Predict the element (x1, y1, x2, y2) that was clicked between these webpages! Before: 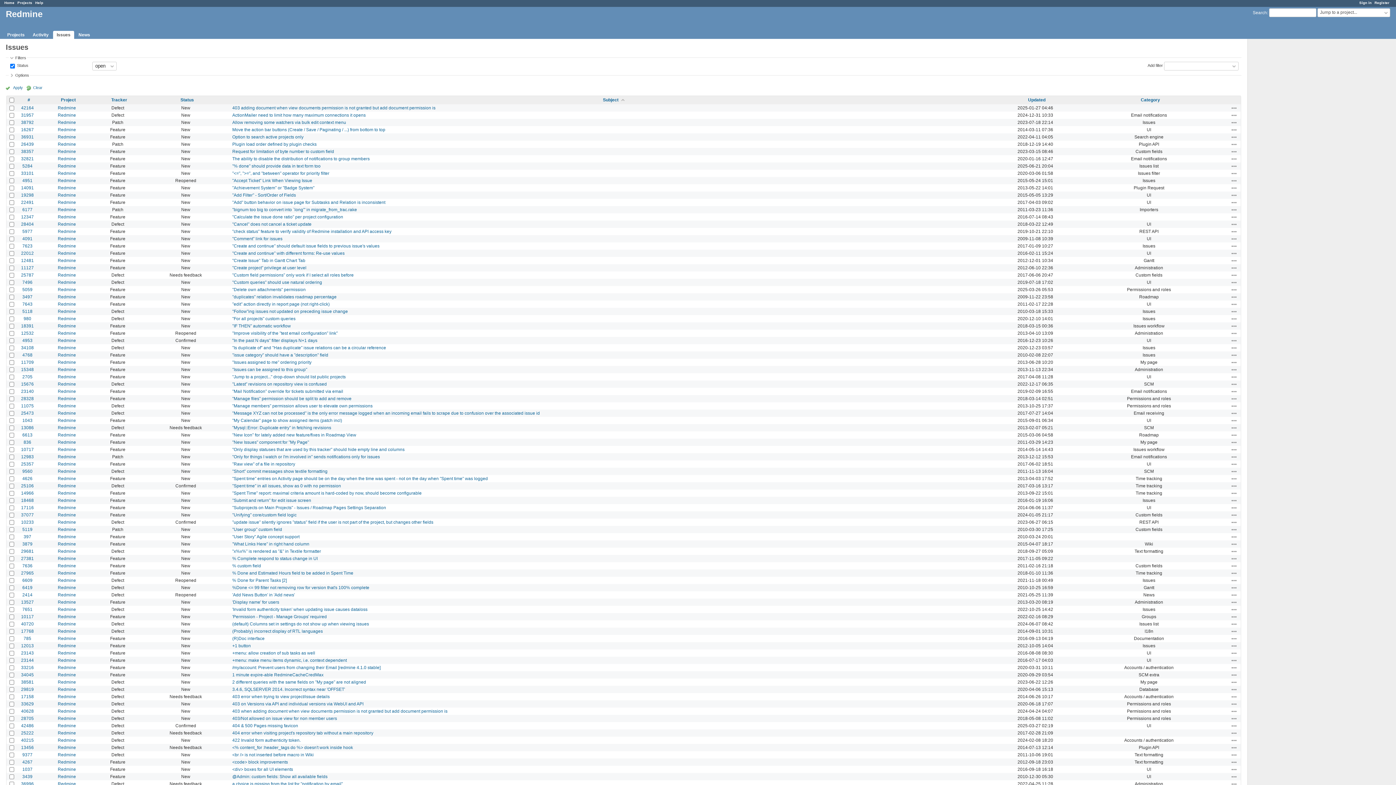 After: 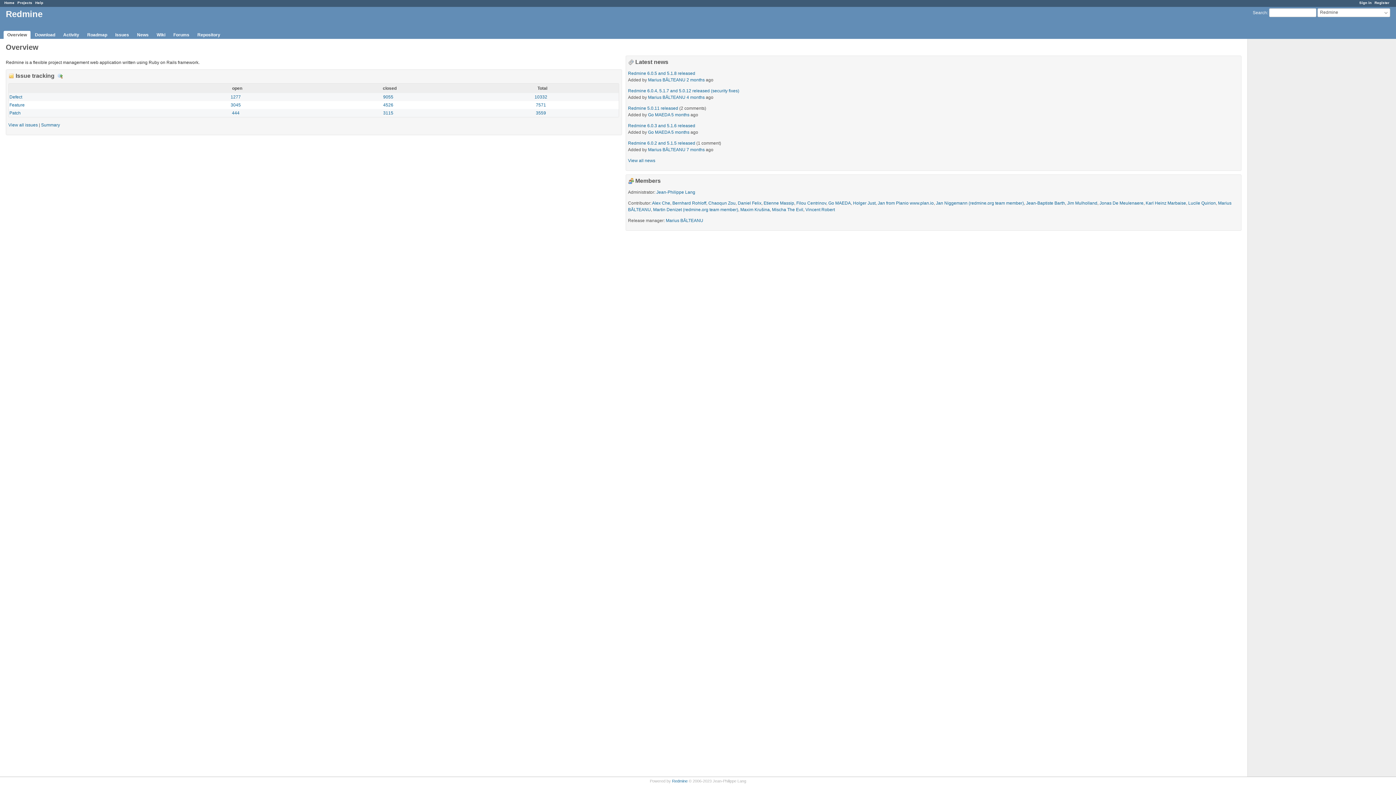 Action: bbox: (57, 389, 76, 394) label: Redmine